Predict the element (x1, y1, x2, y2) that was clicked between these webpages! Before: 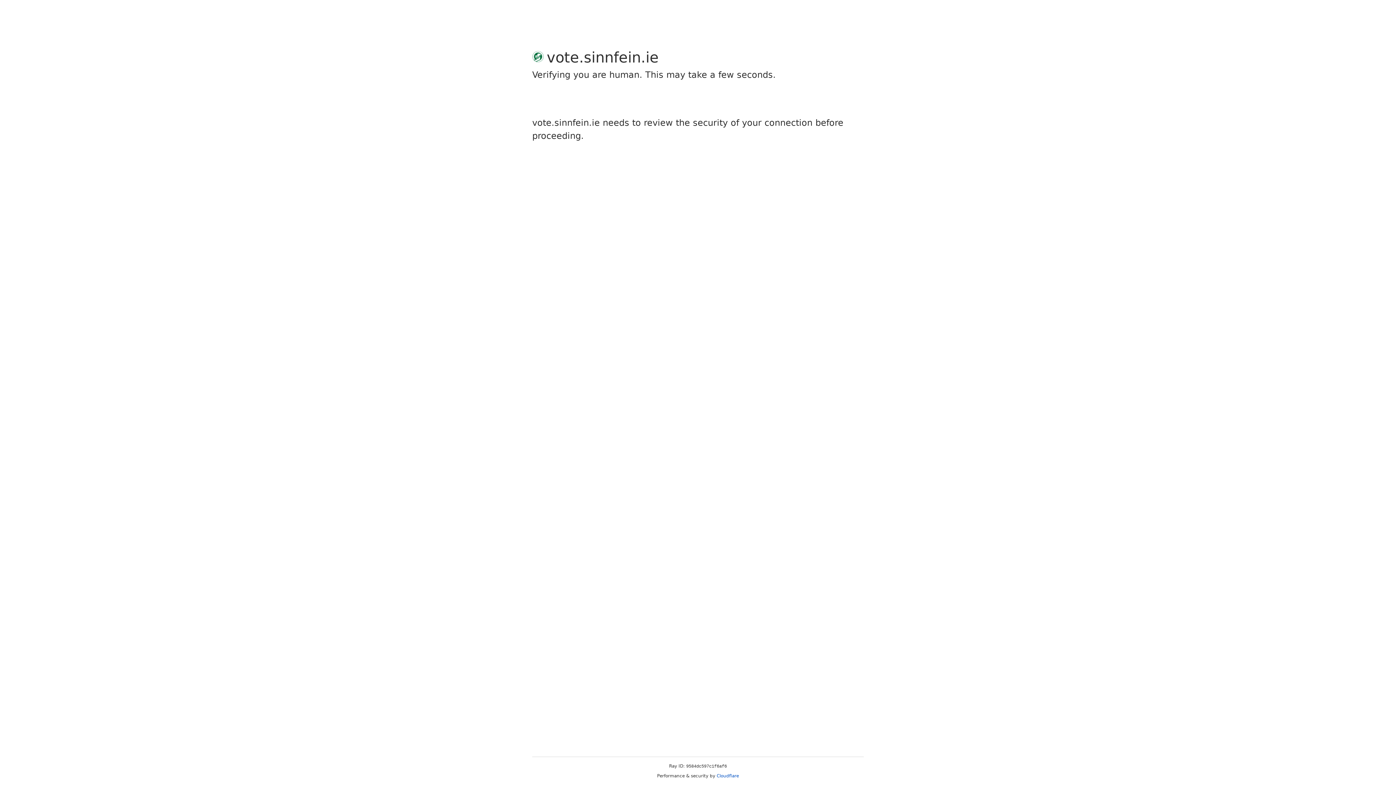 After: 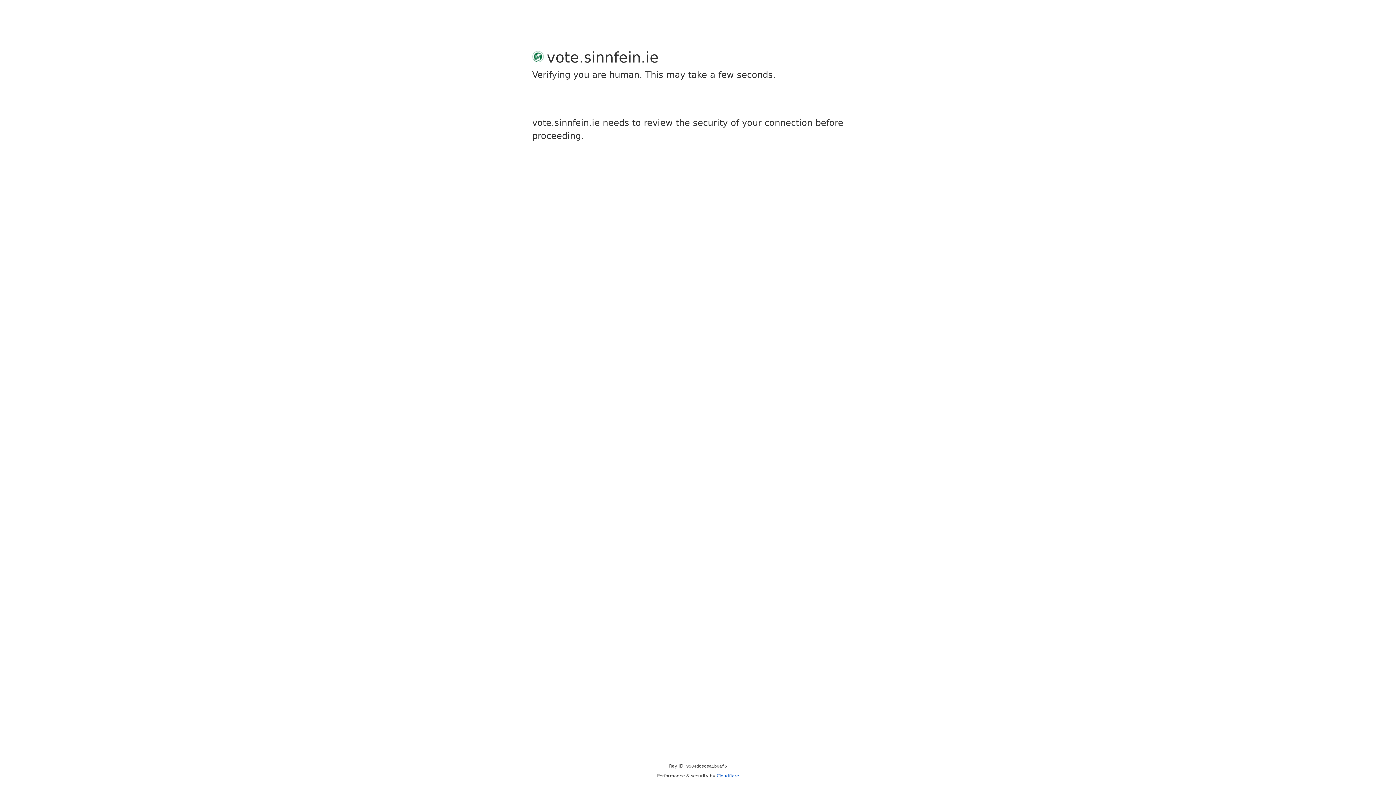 Action: bbox: (716, 773, 739, 778) label: Cloudflare